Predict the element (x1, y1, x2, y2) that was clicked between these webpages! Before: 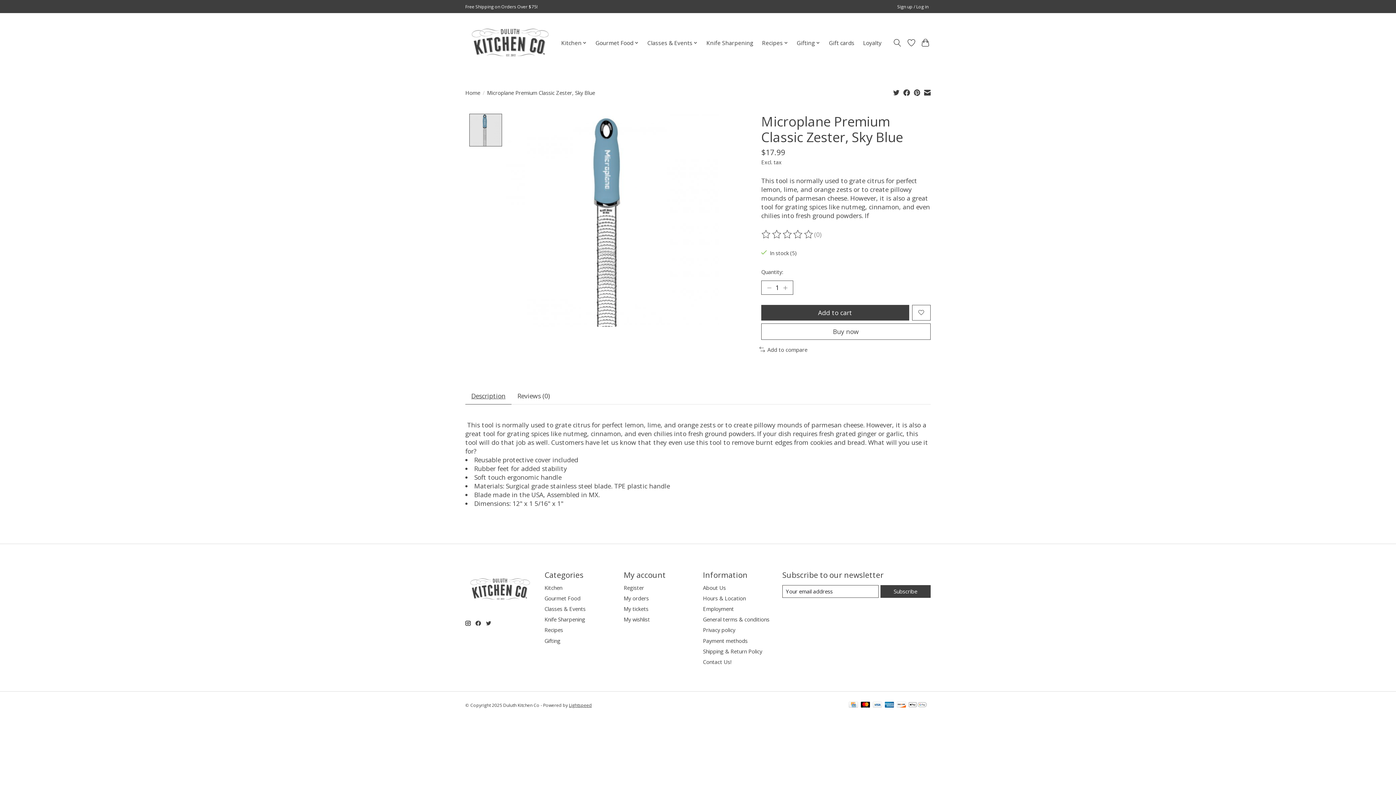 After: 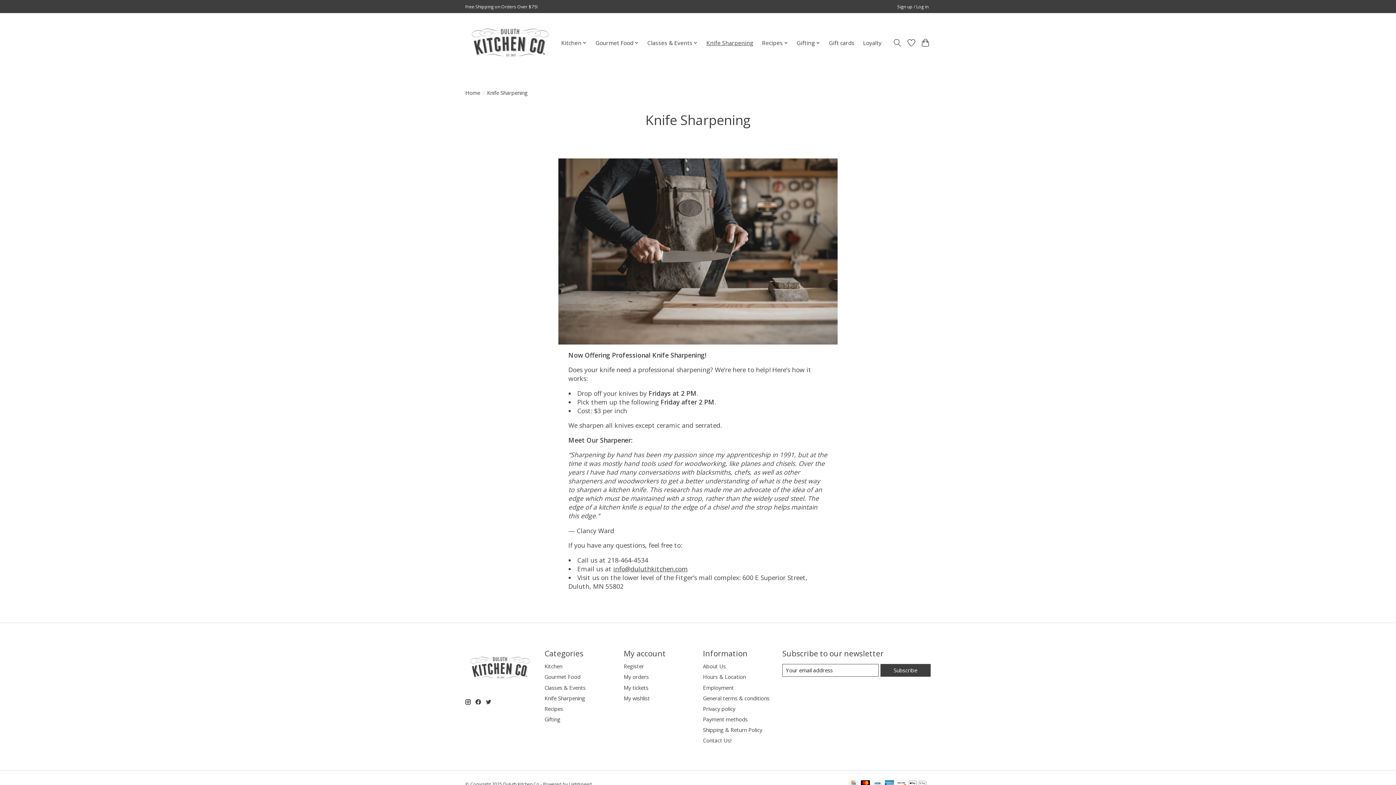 Action: label: Knife Sharpening bbox: (703, 37, 756, 48)